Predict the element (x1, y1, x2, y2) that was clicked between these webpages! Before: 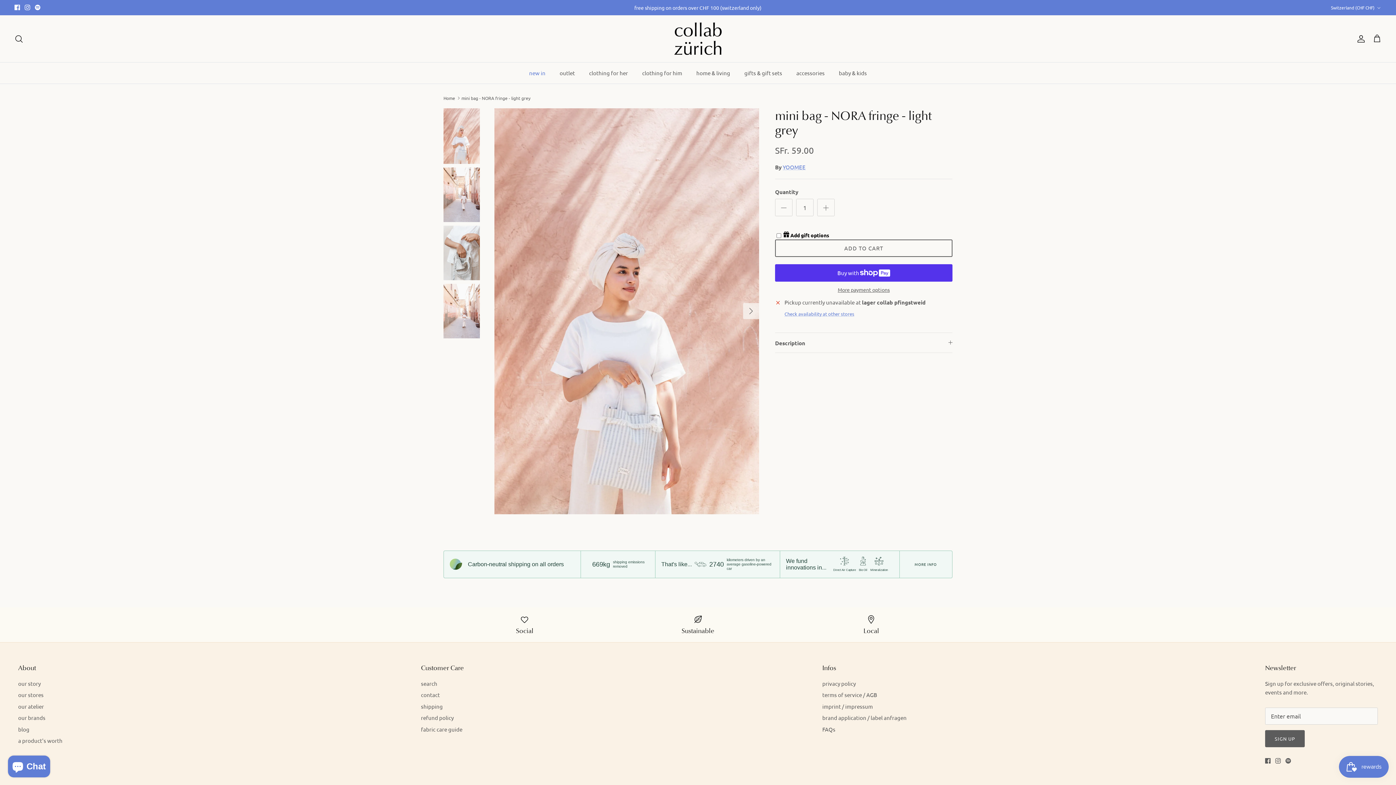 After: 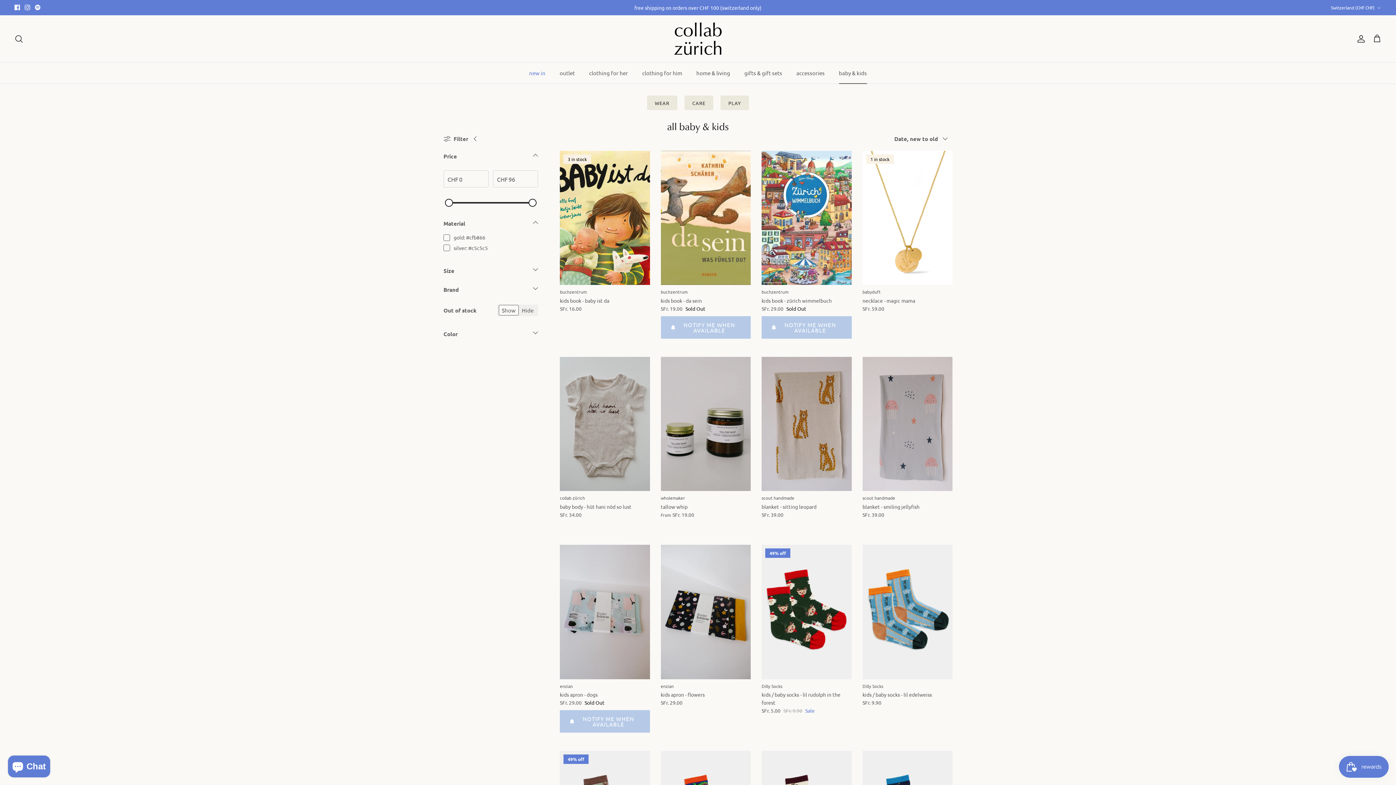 Action: bbox: (832, 62, 873, 83) label: baby & kids